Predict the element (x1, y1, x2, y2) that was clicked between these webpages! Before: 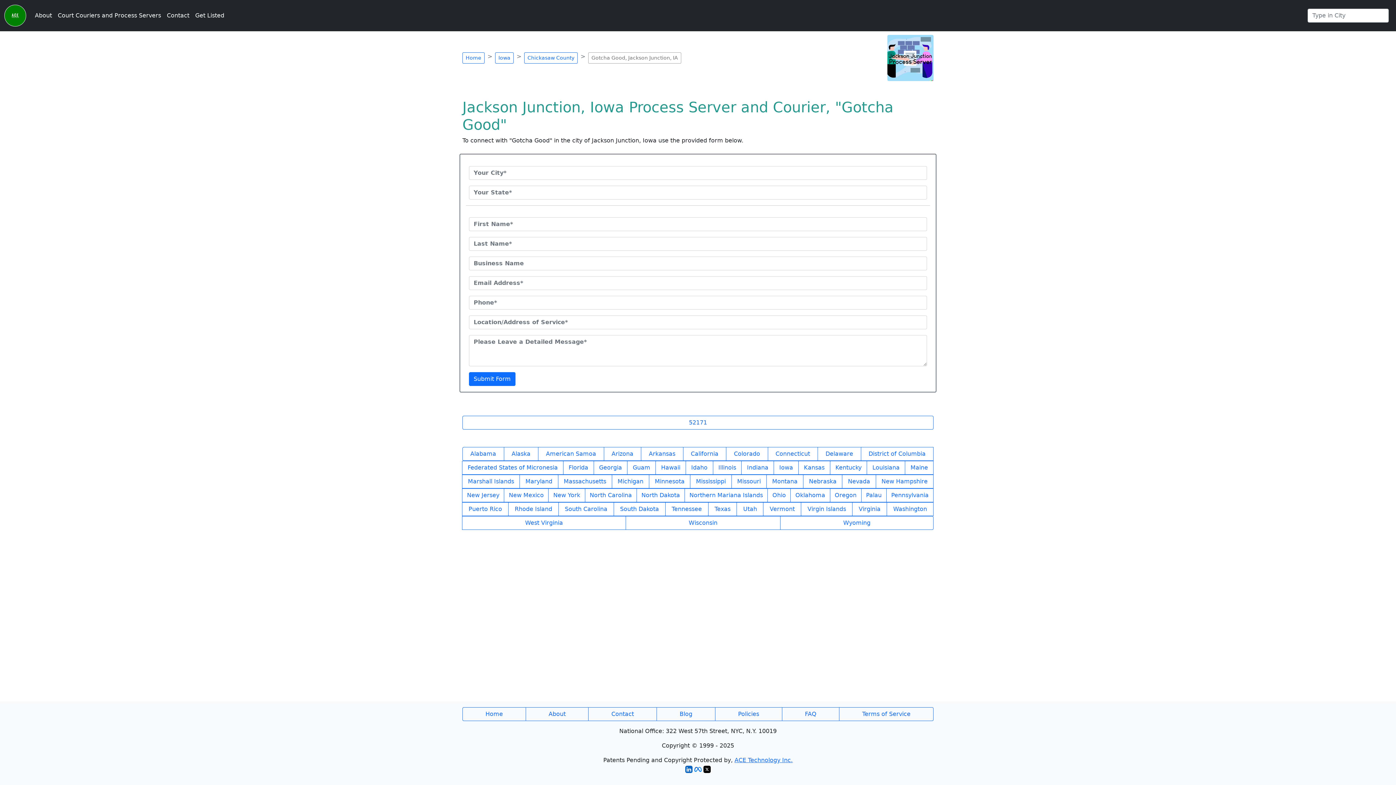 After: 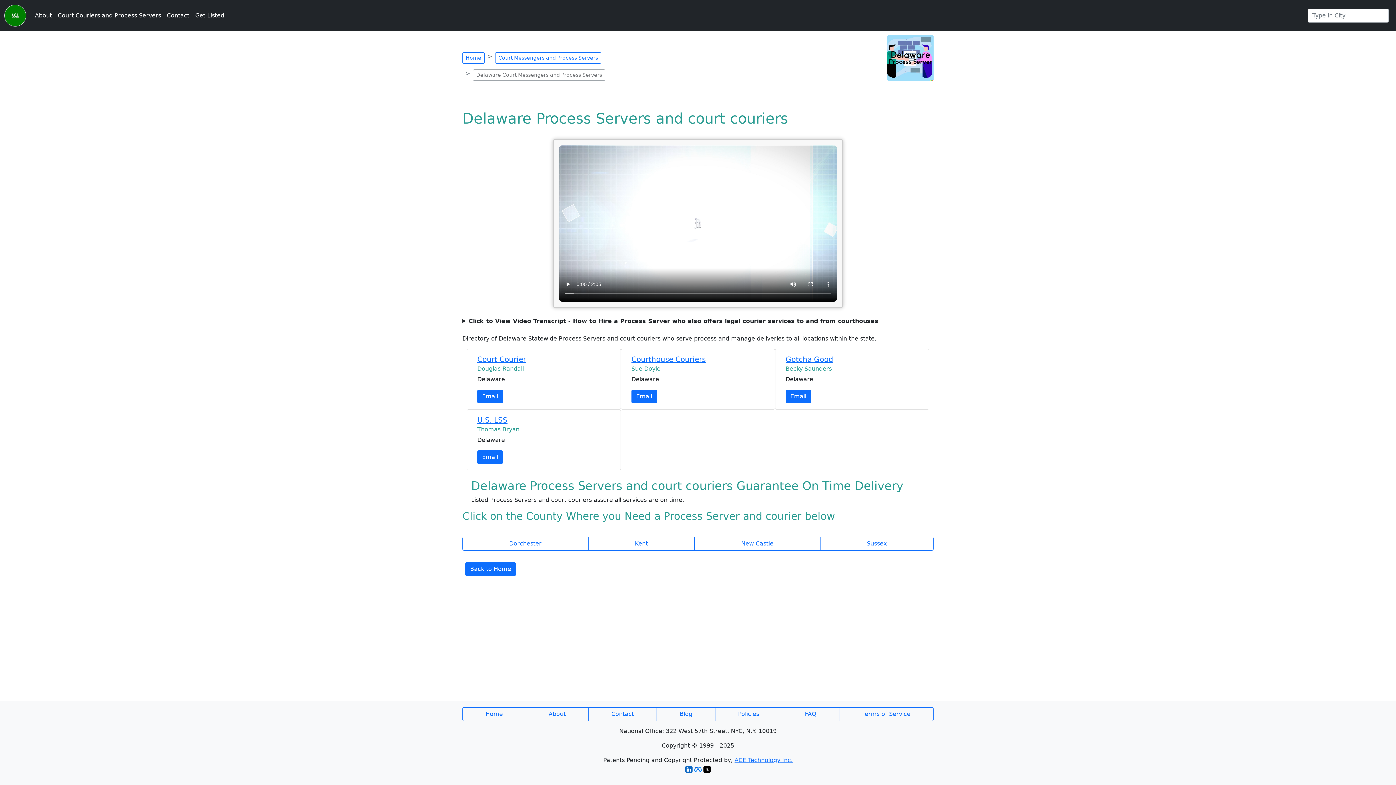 Action: bbox: (817, 447, 861, 461) label: Delaware